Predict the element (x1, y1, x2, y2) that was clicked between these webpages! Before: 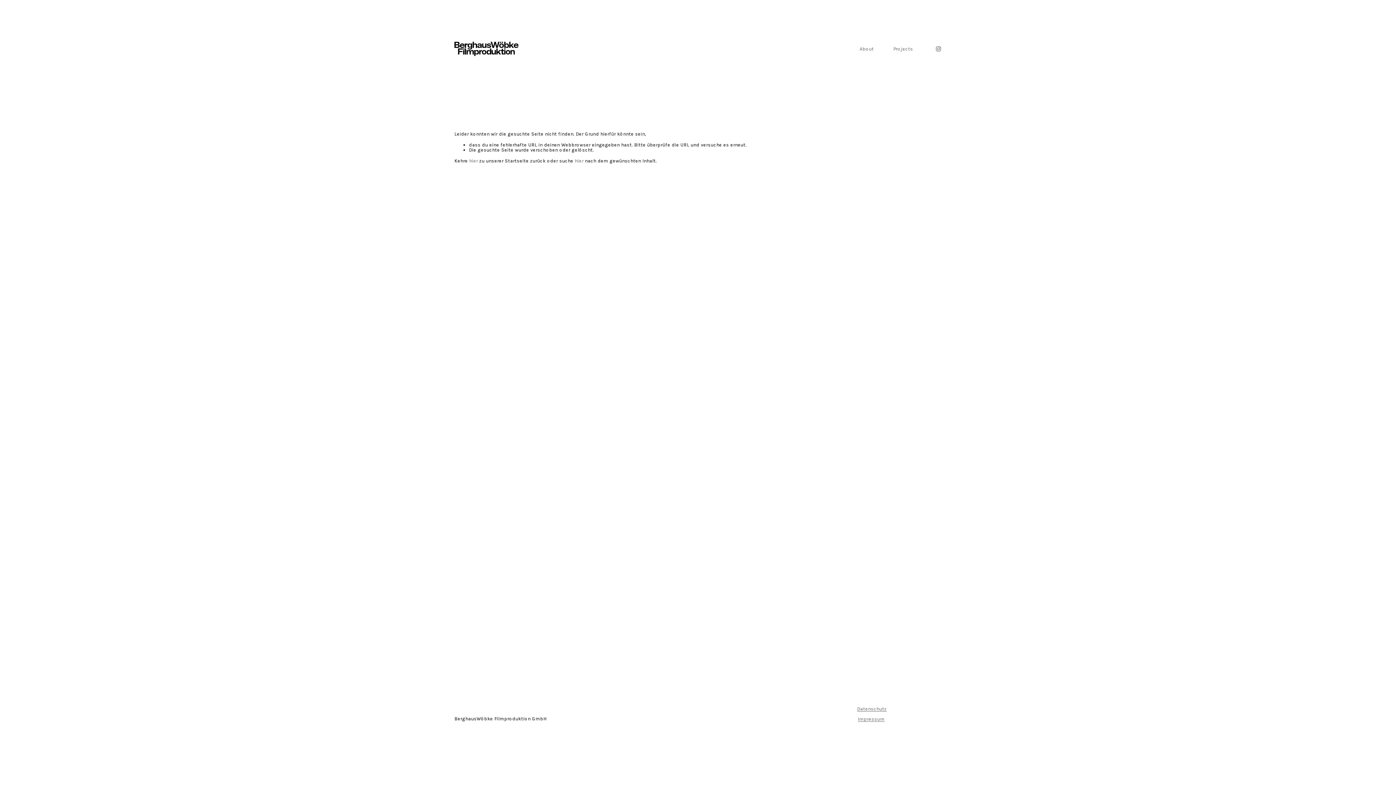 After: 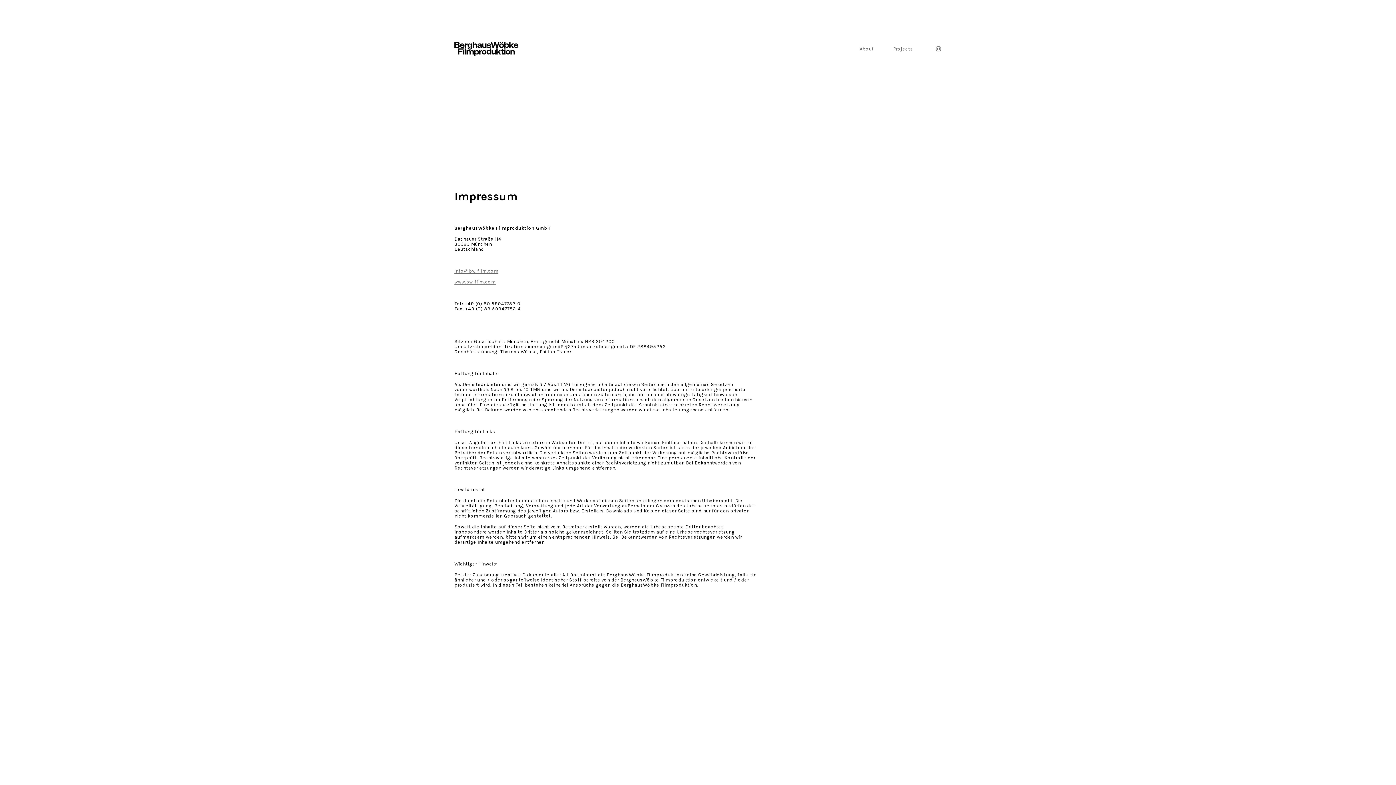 Action: bbox: (858, 717, 884, 722) label: Impressum